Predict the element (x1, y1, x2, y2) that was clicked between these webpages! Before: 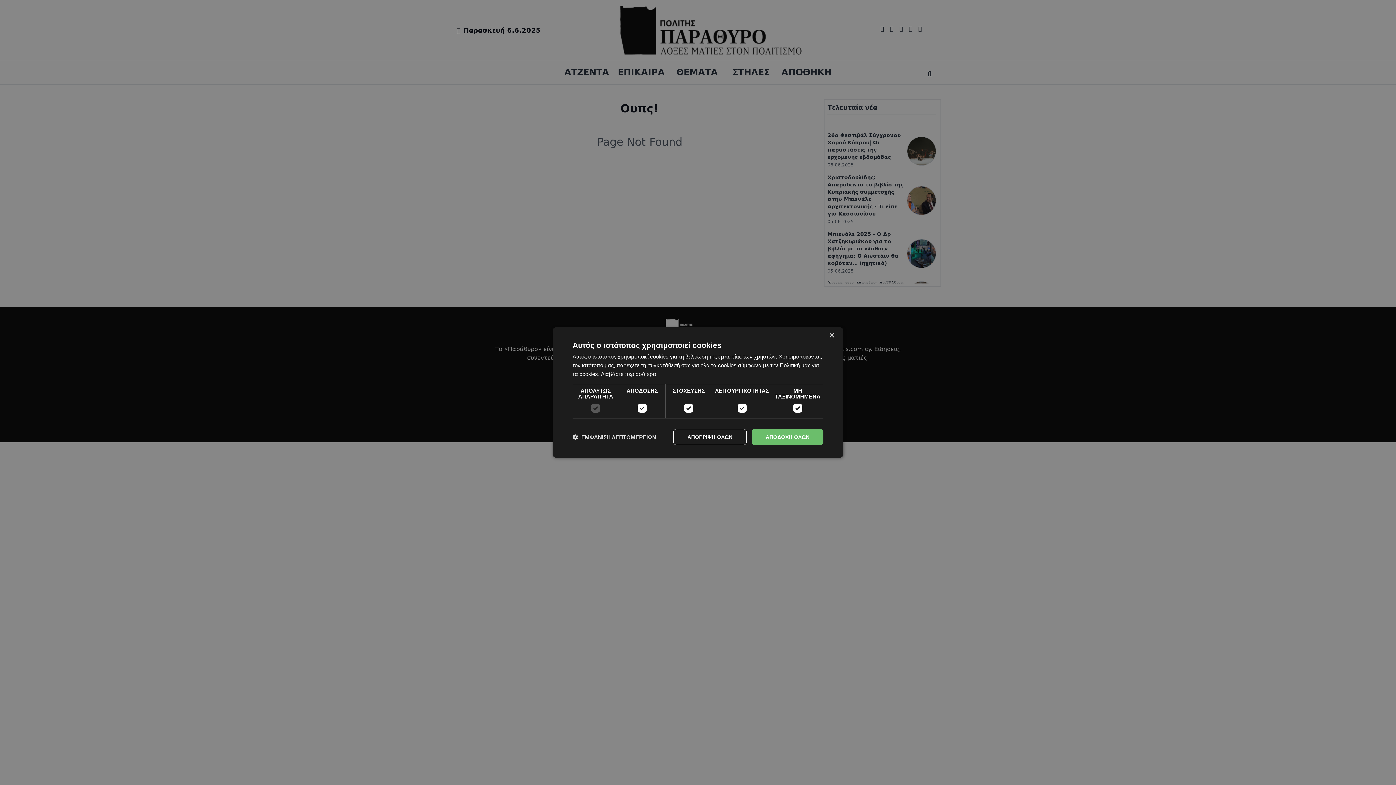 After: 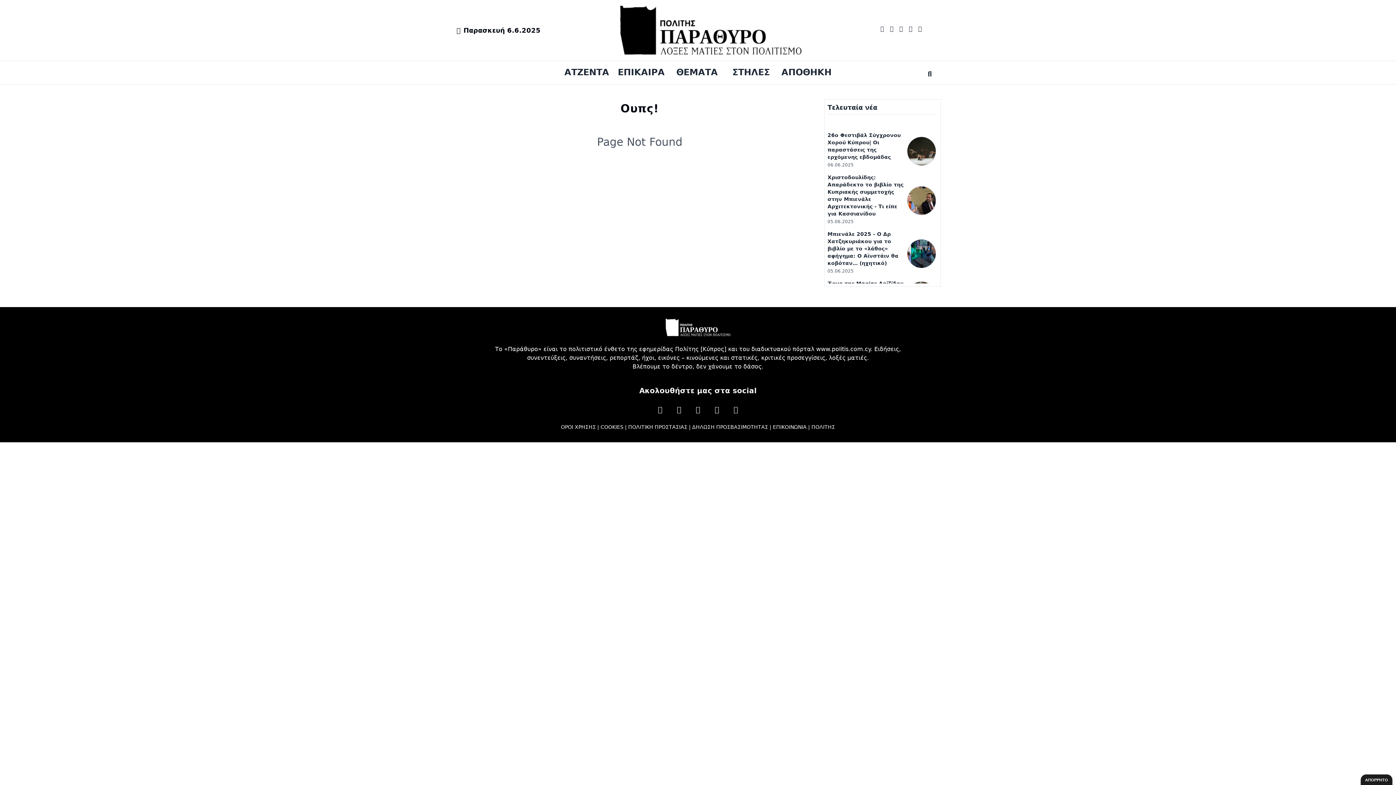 Action: label: Close bbox: (829, 333, 834, 338)